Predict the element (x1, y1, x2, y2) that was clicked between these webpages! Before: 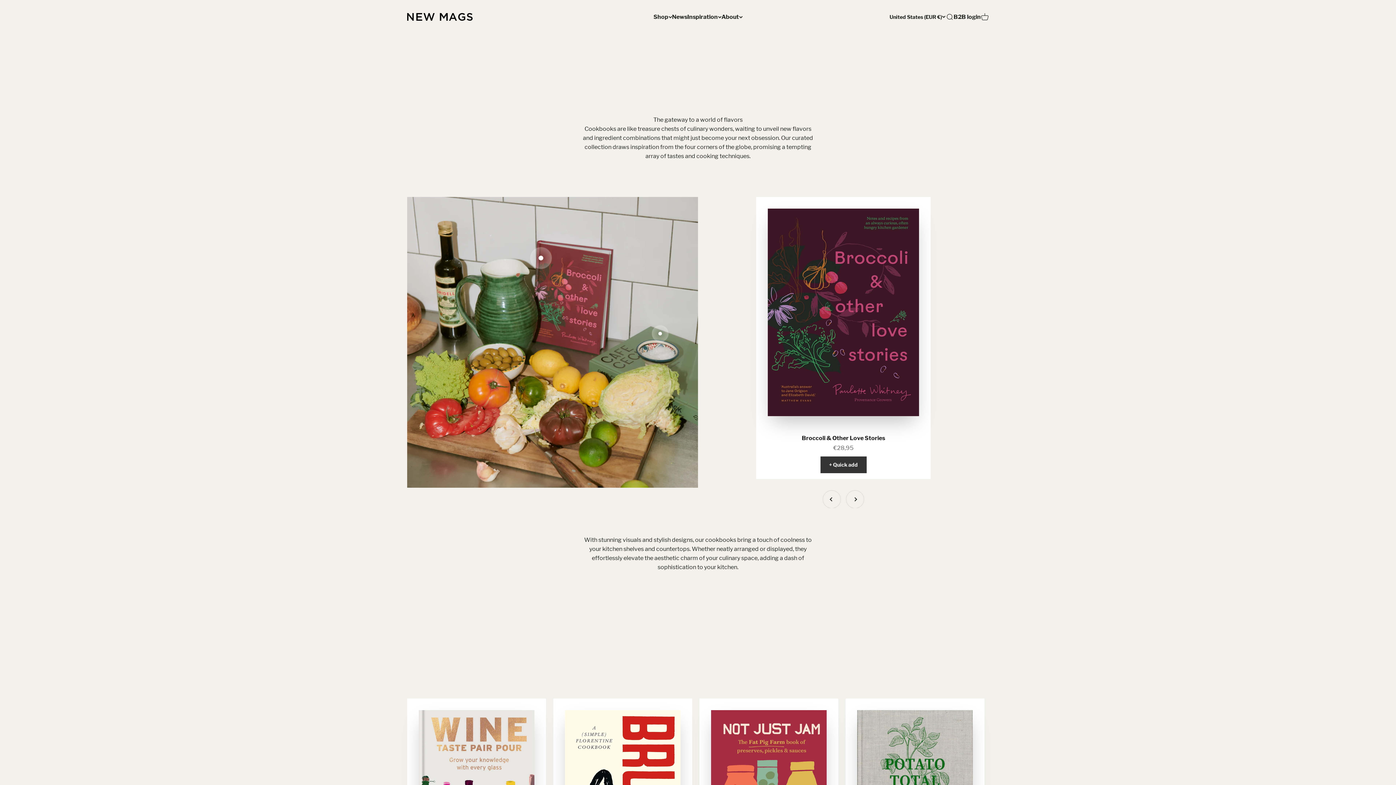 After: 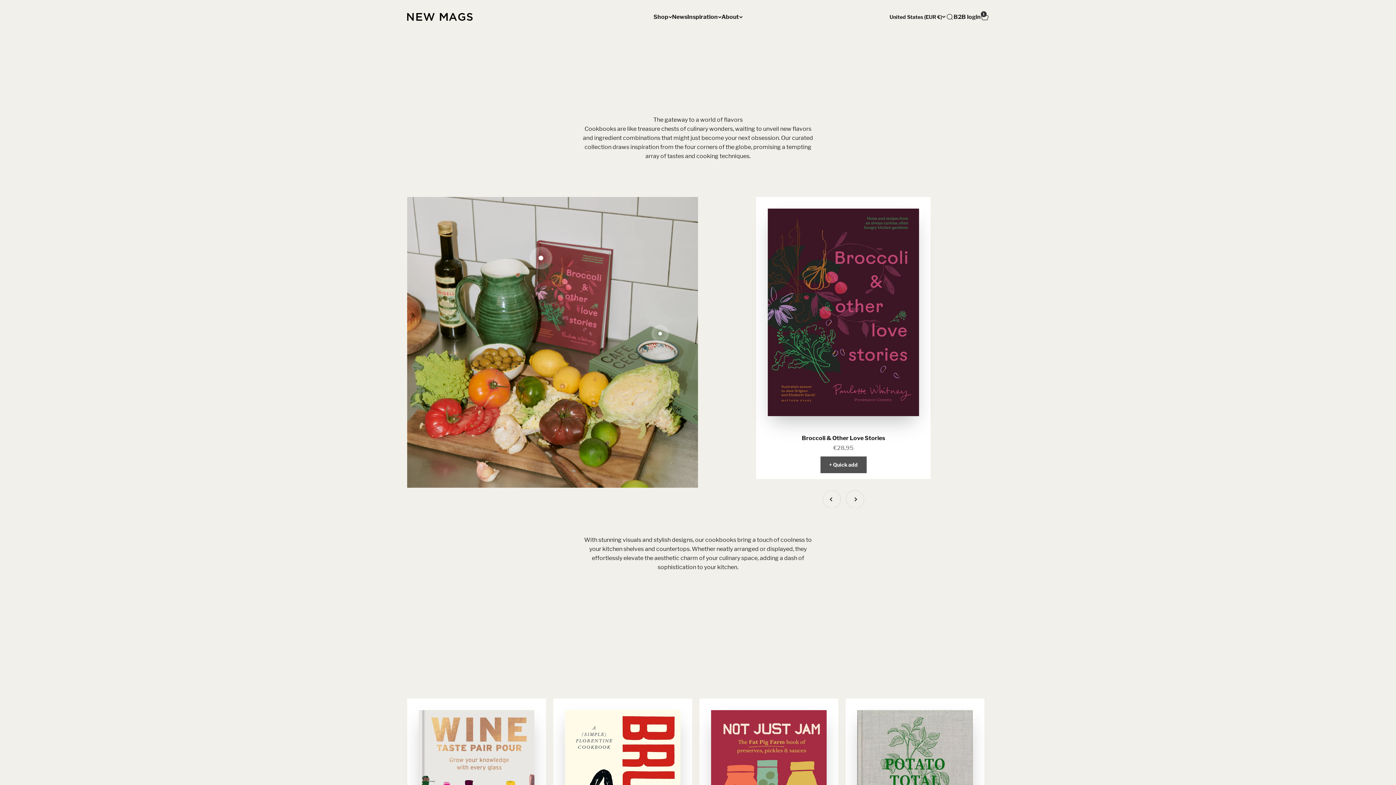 Action: label: + Quick add bbox: (820, 456, 866, 473)